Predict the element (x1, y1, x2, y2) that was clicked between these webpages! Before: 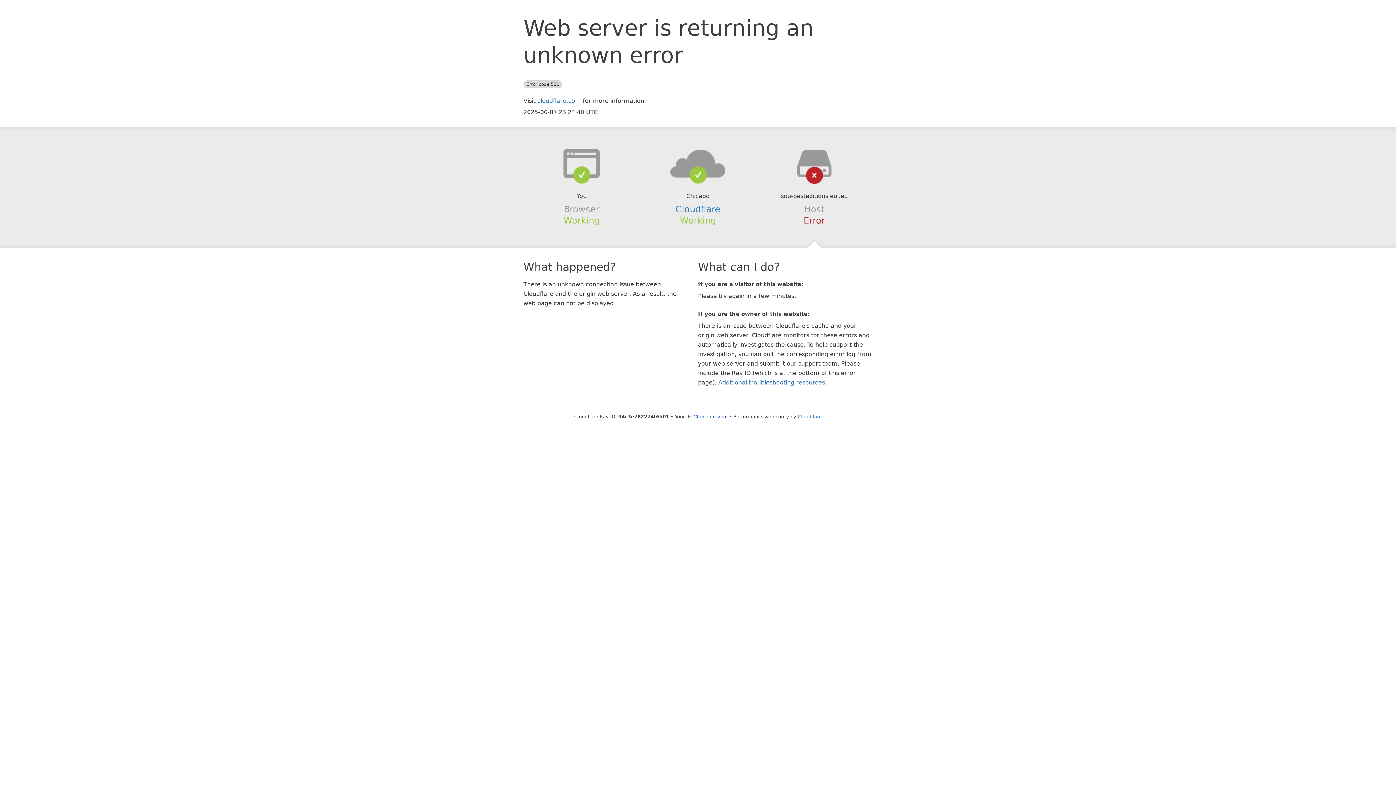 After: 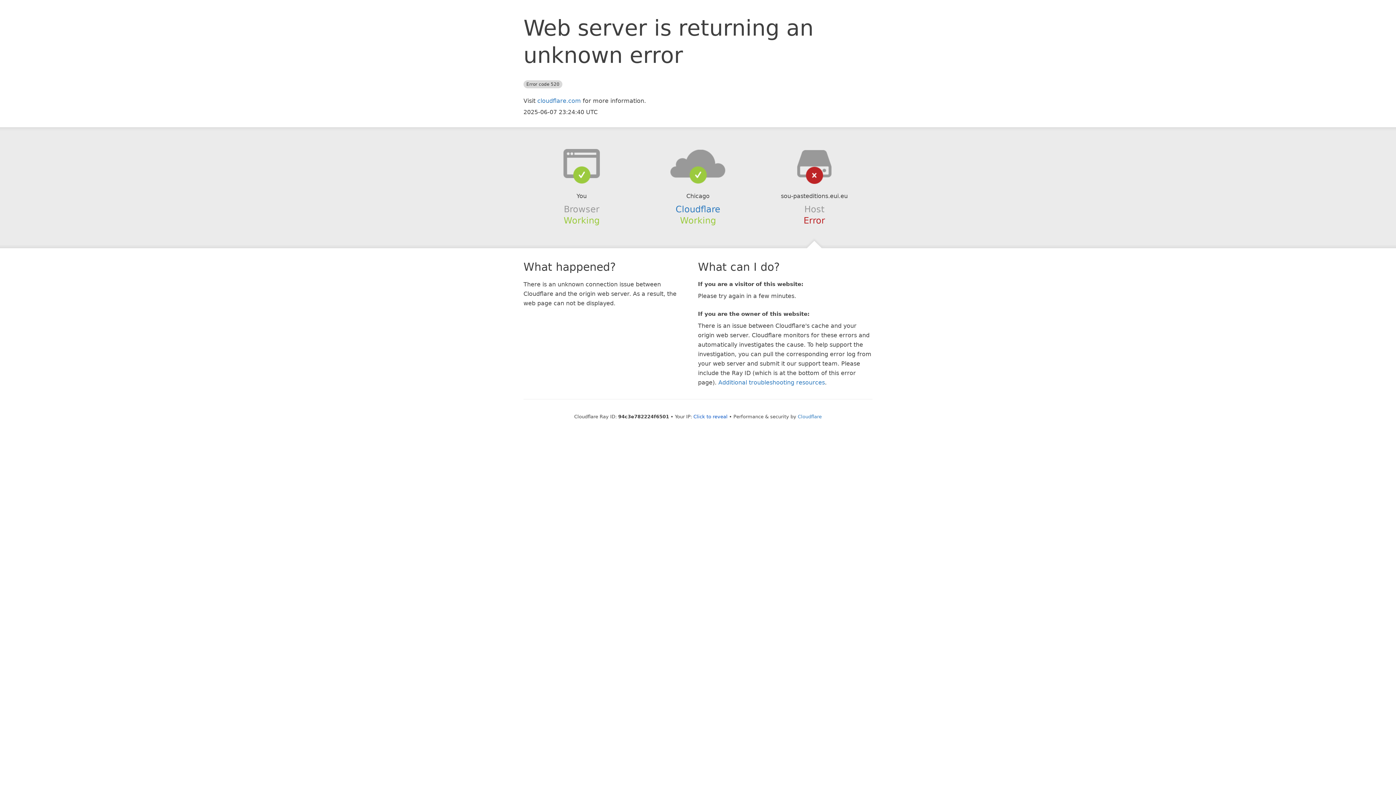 Action: bbox: (639, 148, 756, 178)